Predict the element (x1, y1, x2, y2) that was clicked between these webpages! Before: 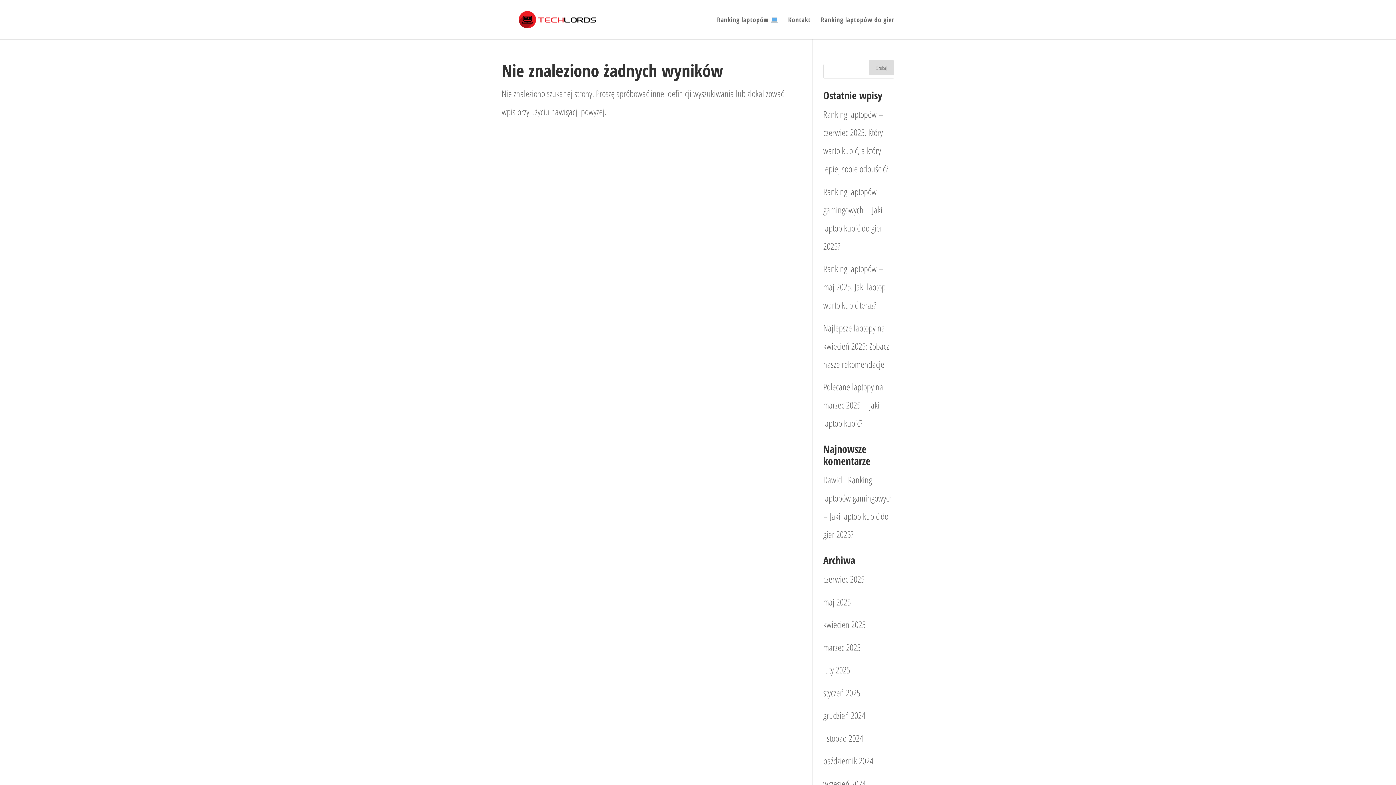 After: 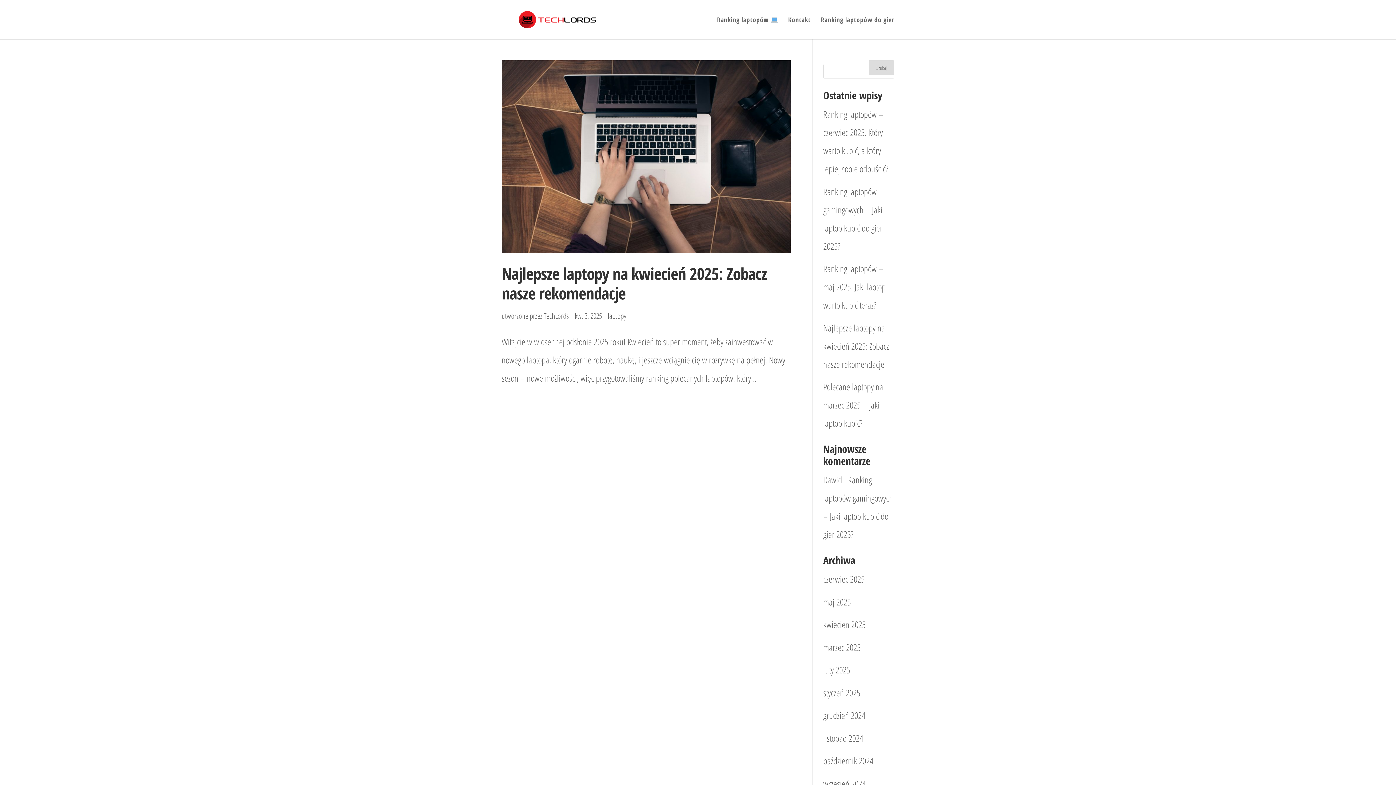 Action: label: kwiecień 2025 bbox: (823, 618, 866, 630)